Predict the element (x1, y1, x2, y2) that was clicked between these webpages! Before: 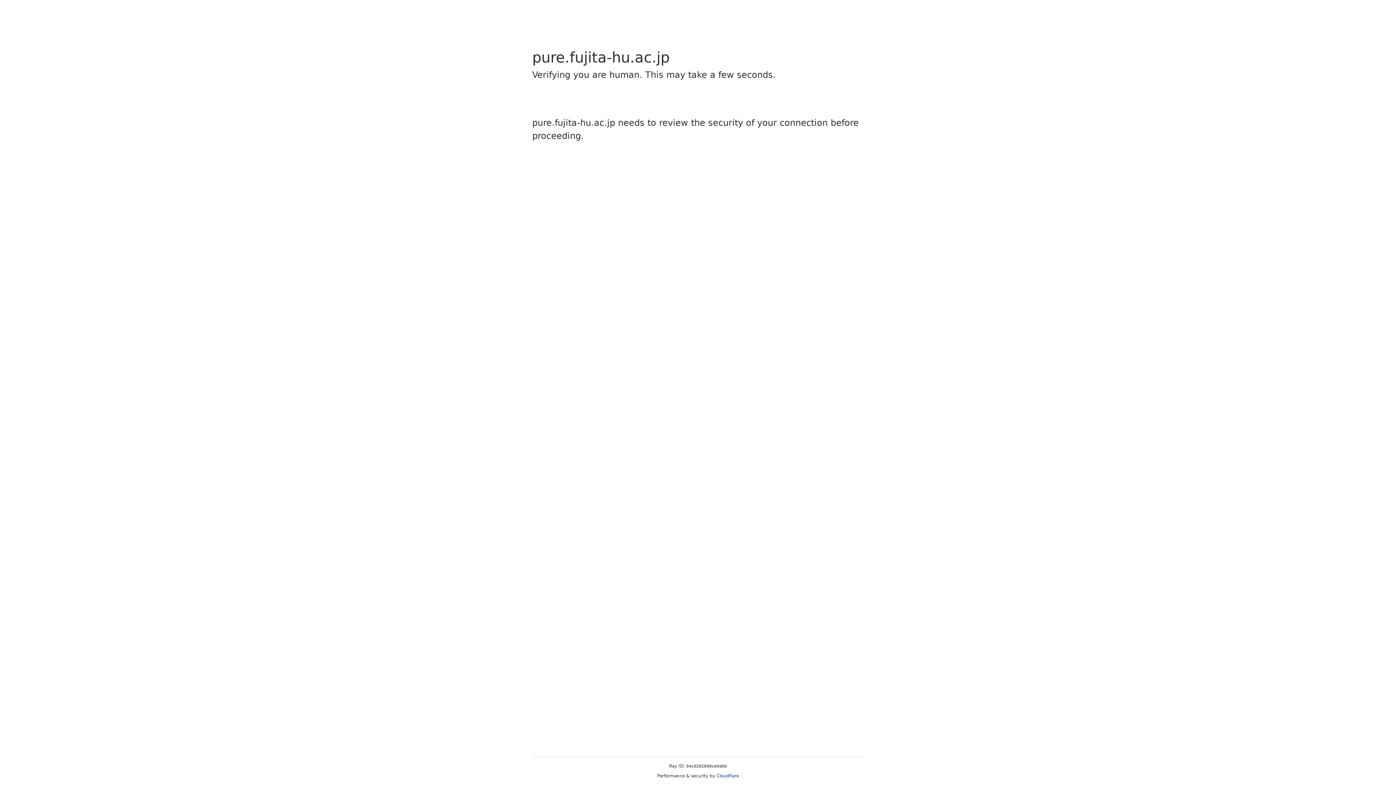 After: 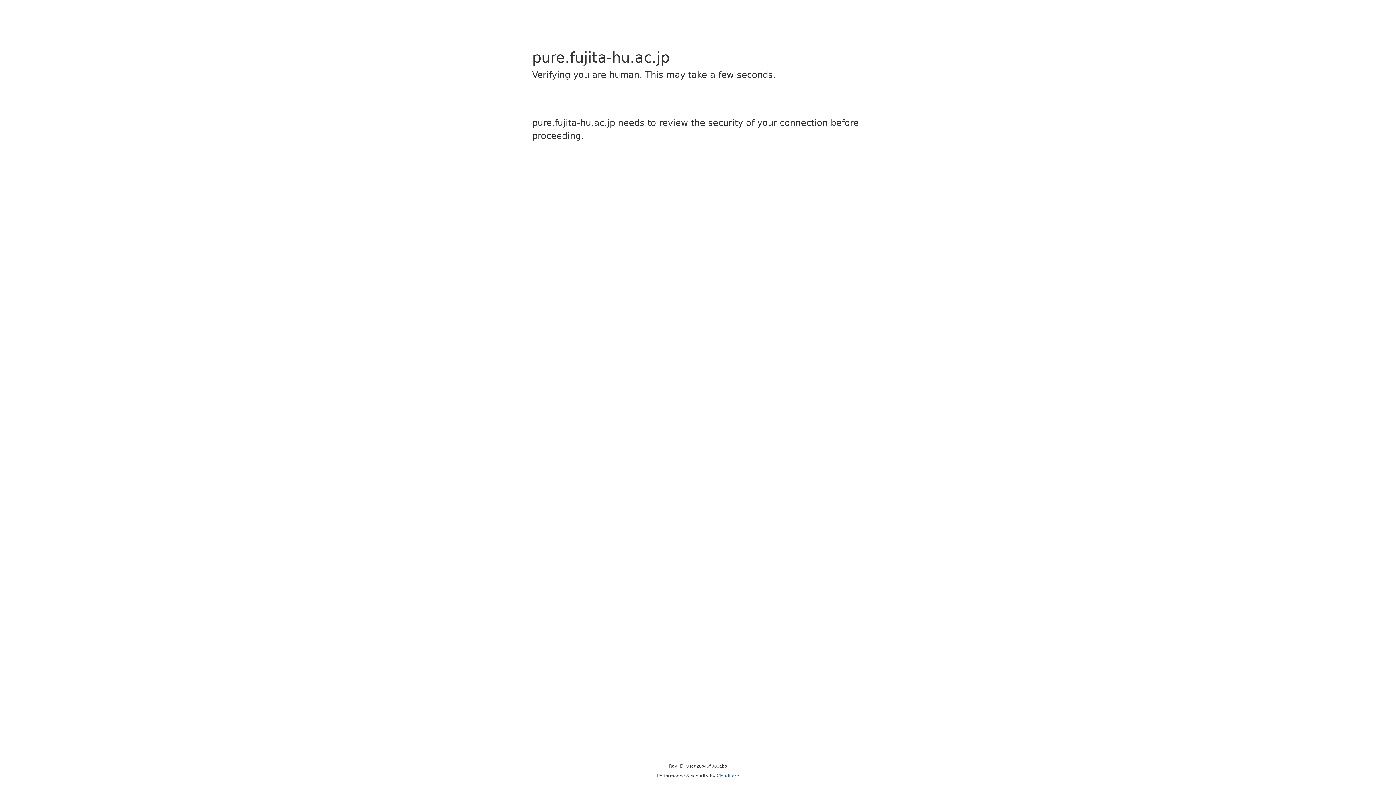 Action: bbox: (716, 773, 739, 778) label: Cloudflare